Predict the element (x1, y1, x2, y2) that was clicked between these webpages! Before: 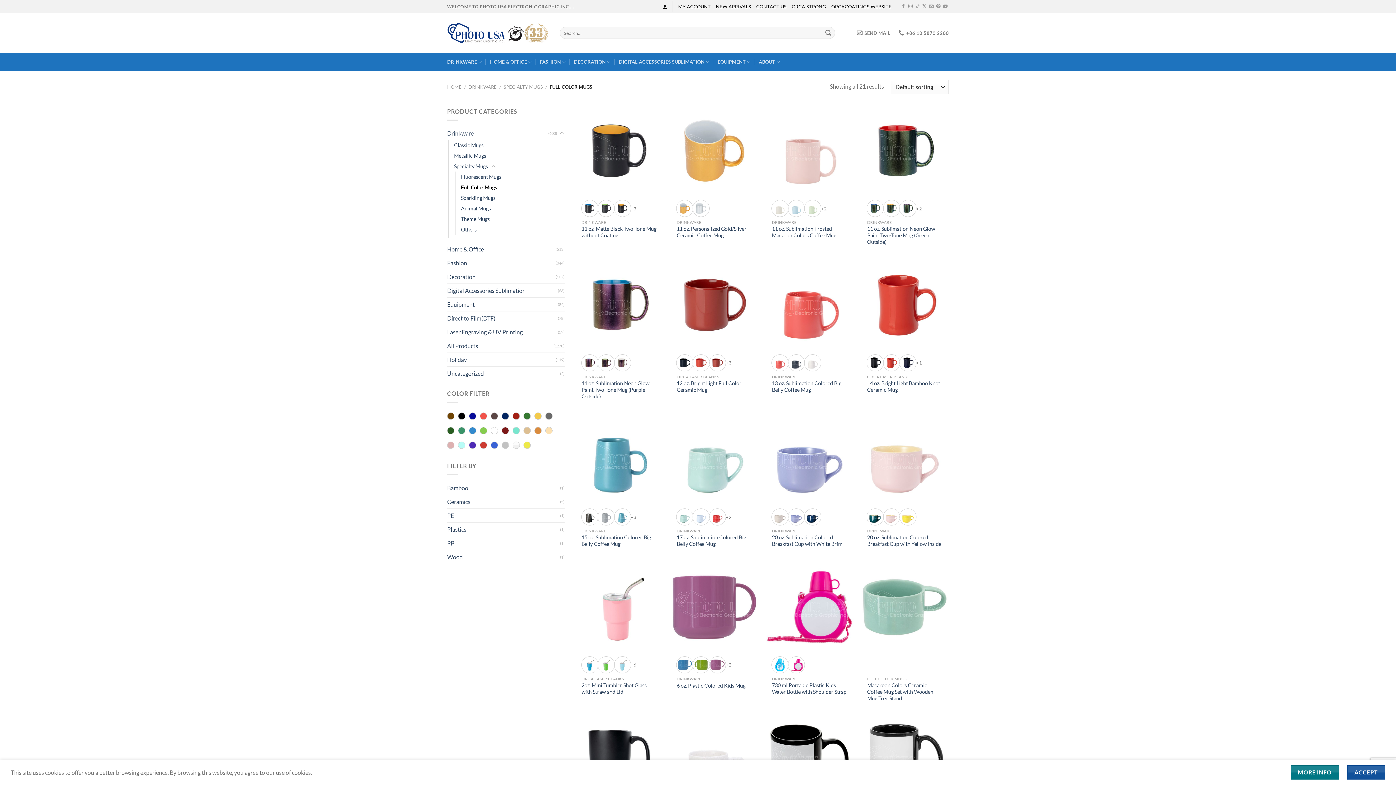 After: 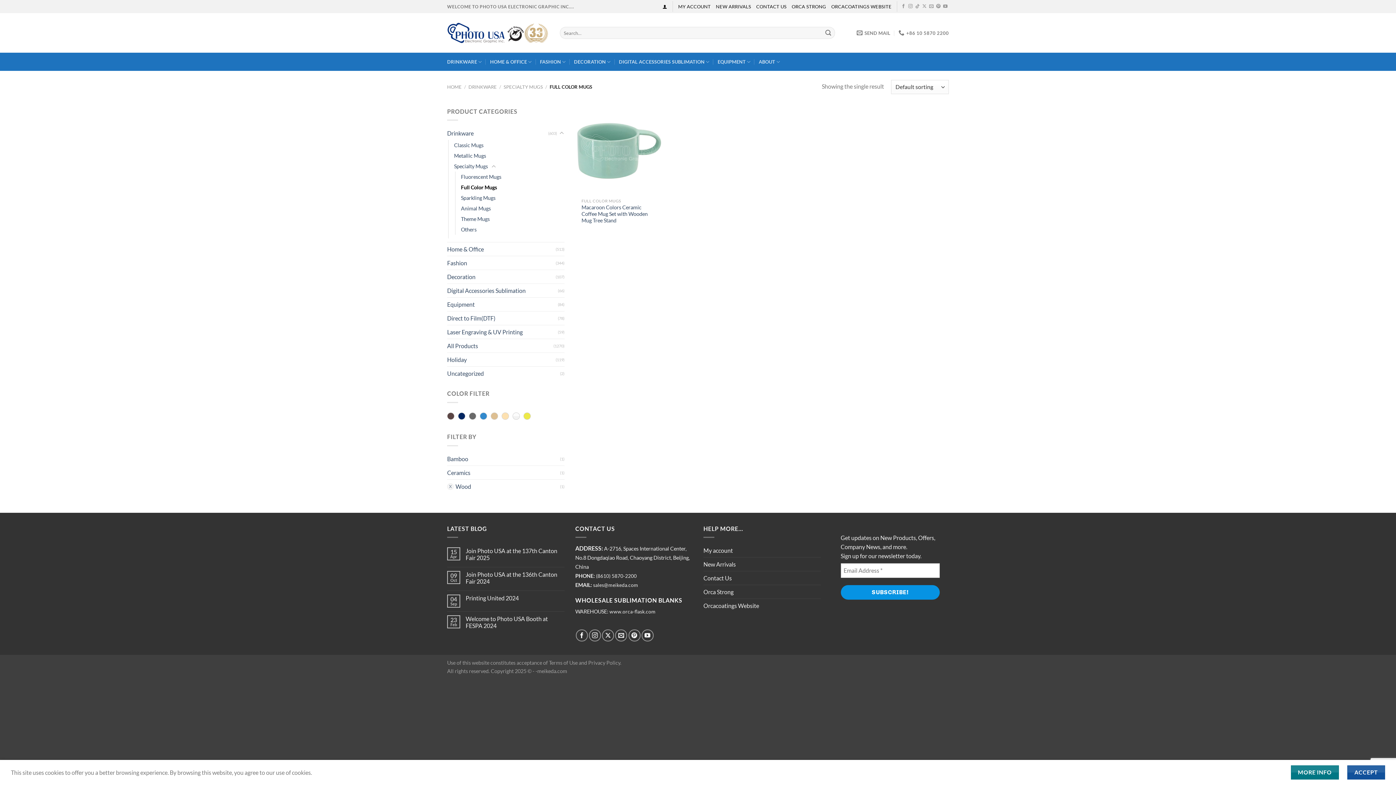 Action: label: Wood bbox: (447, 550, 560, 563)